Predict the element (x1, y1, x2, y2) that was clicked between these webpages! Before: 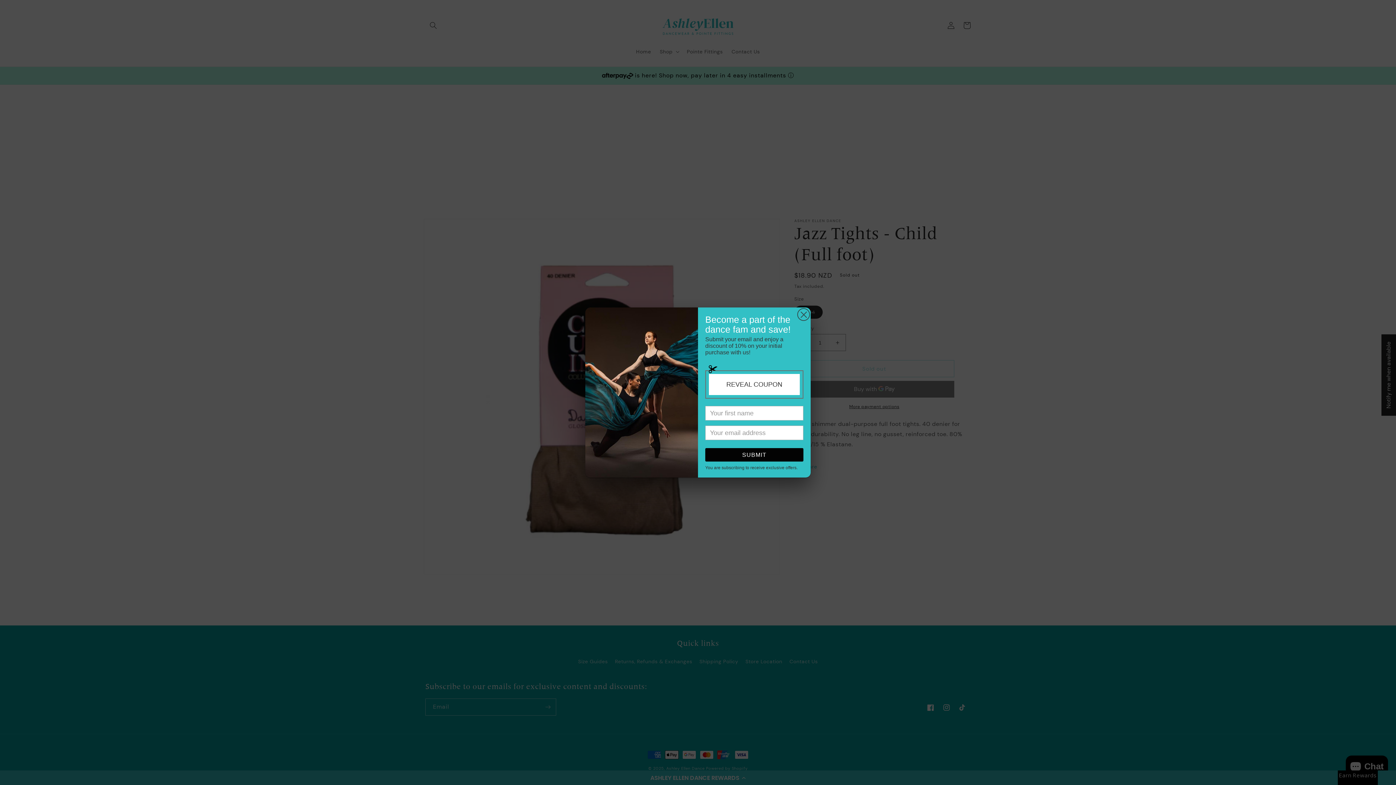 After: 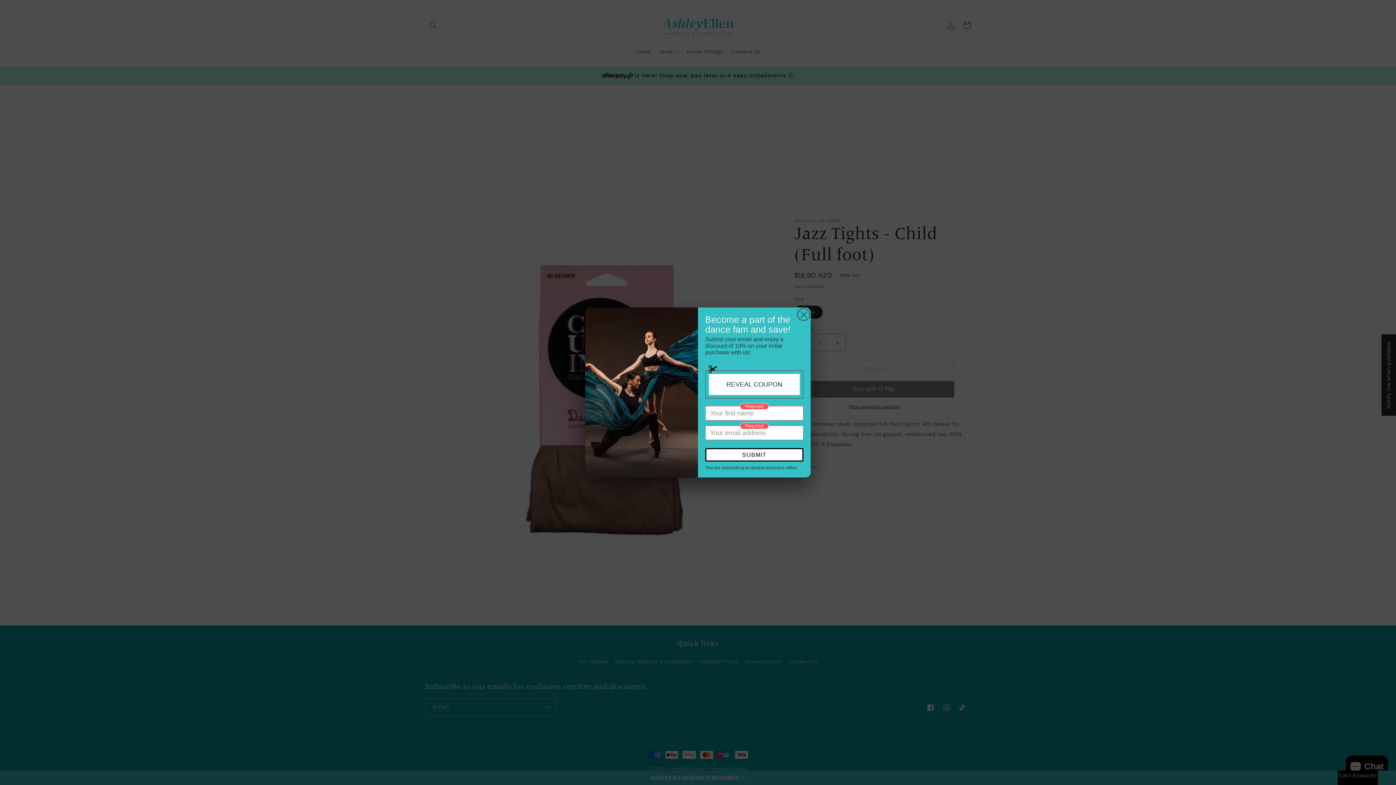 Action: bbox: (705, 448, 803, 461) label: SUBMIT